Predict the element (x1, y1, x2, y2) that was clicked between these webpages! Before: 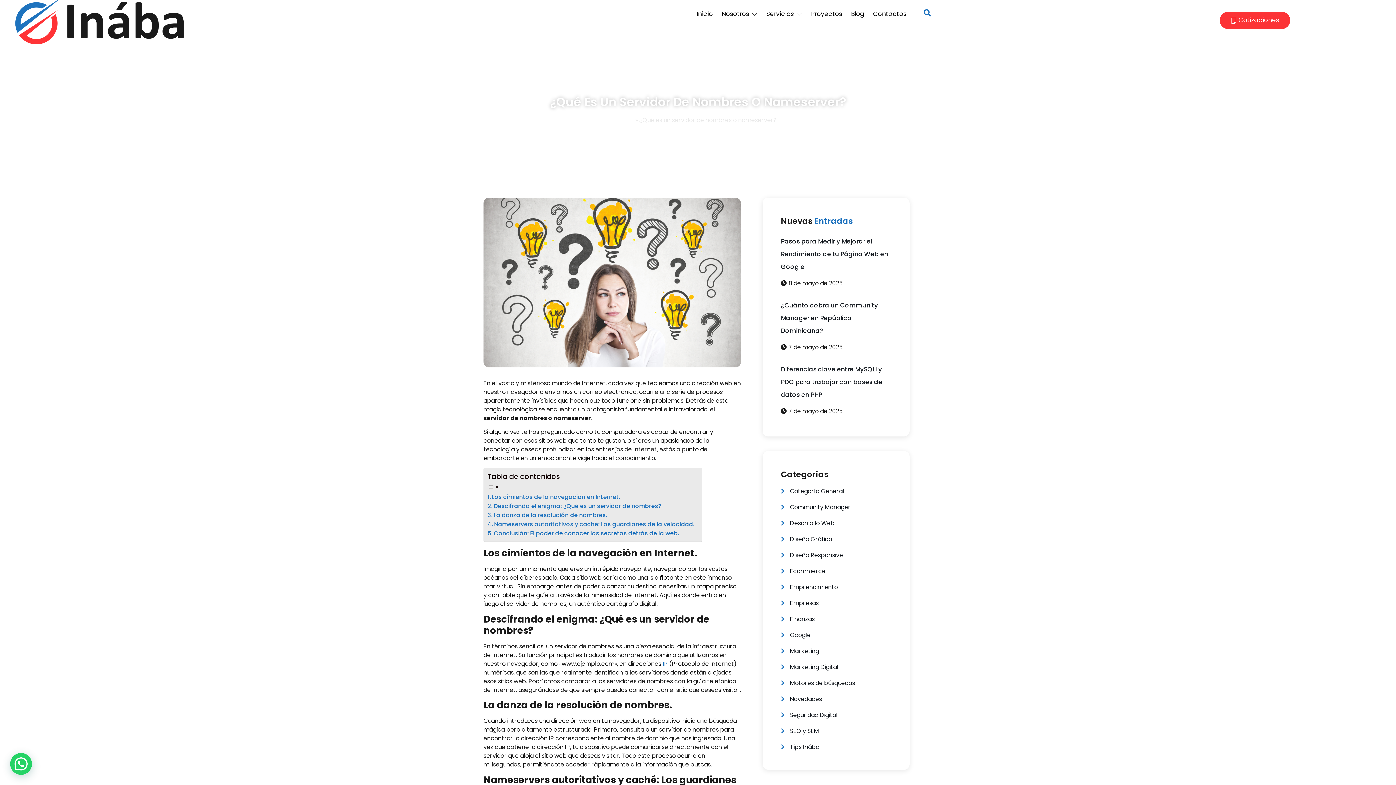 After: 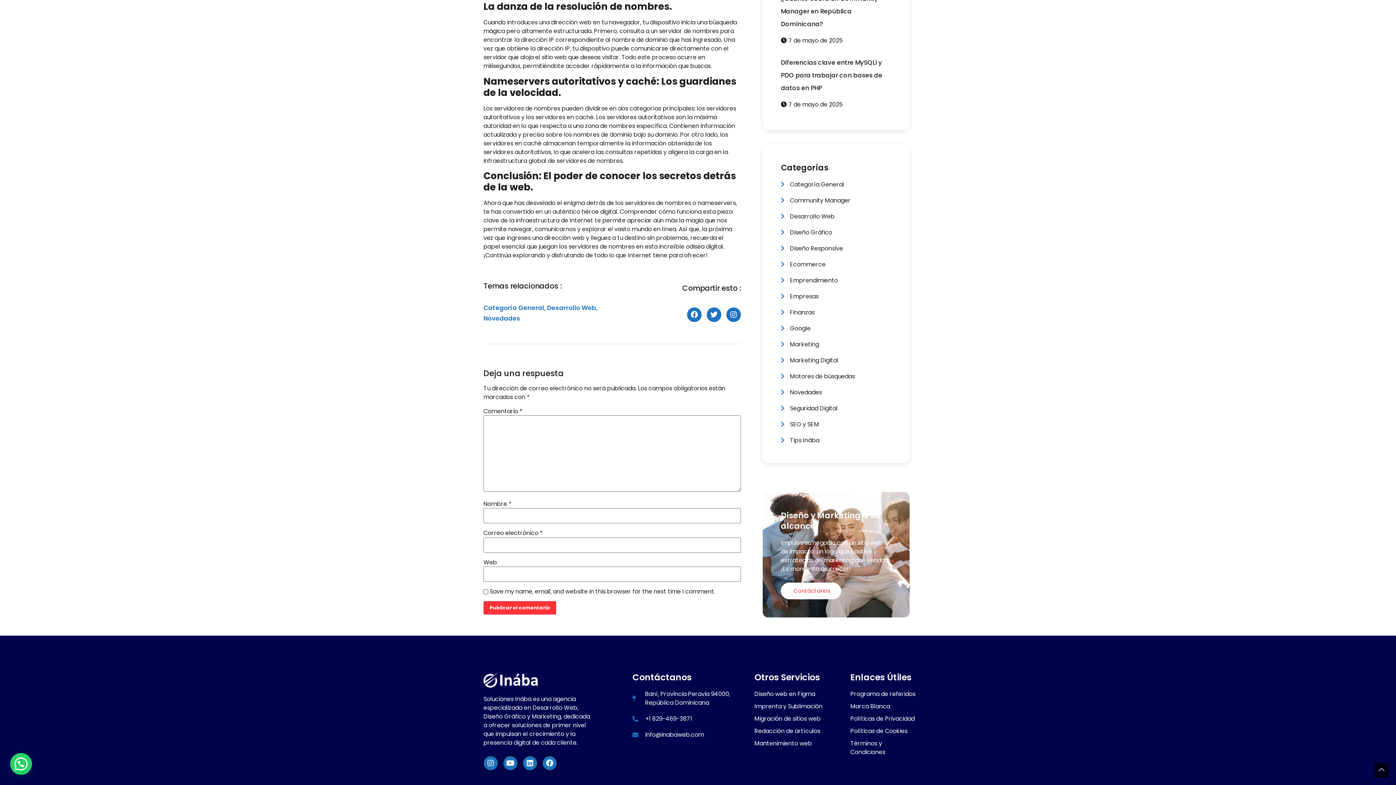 Action: bbox: (487, 511, 607, 520) label: La danza de la resolución de nombres.